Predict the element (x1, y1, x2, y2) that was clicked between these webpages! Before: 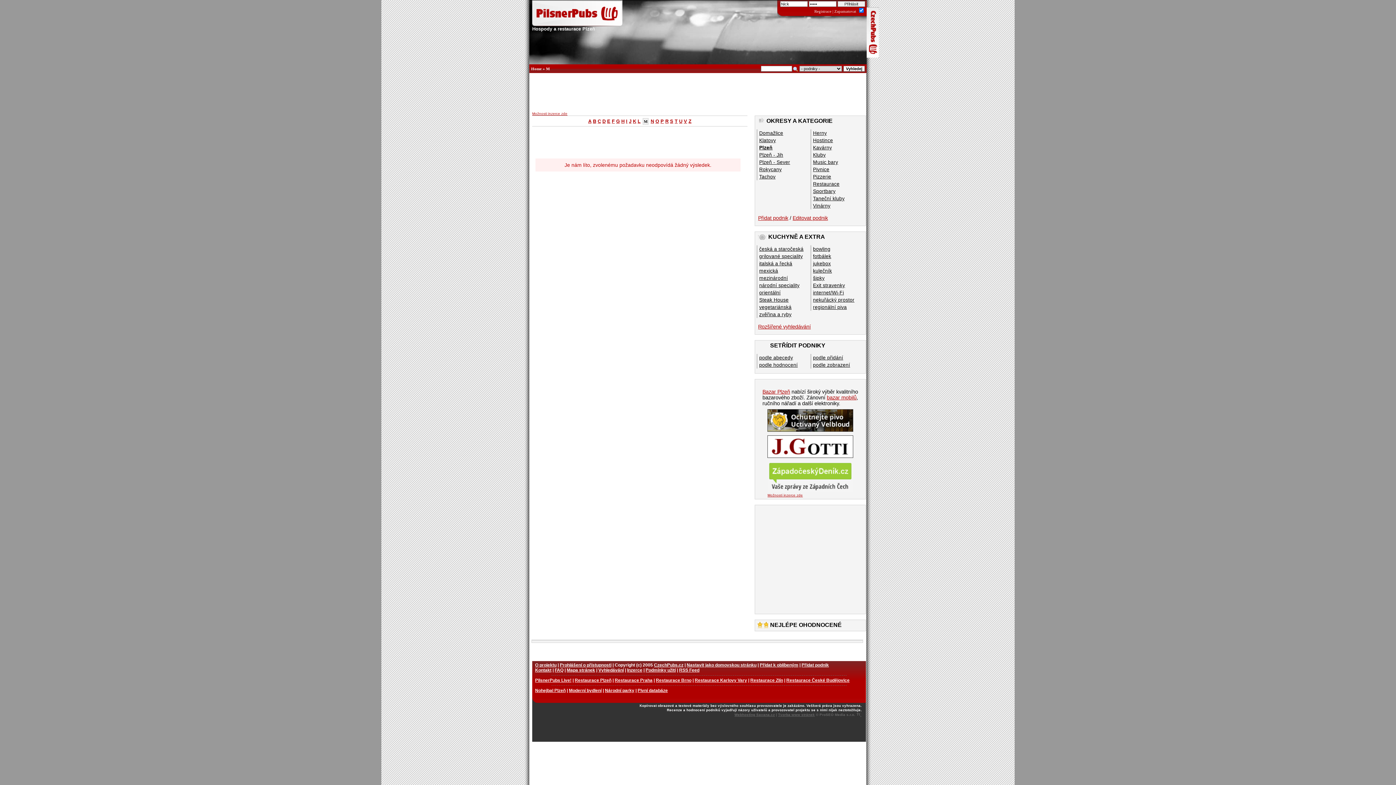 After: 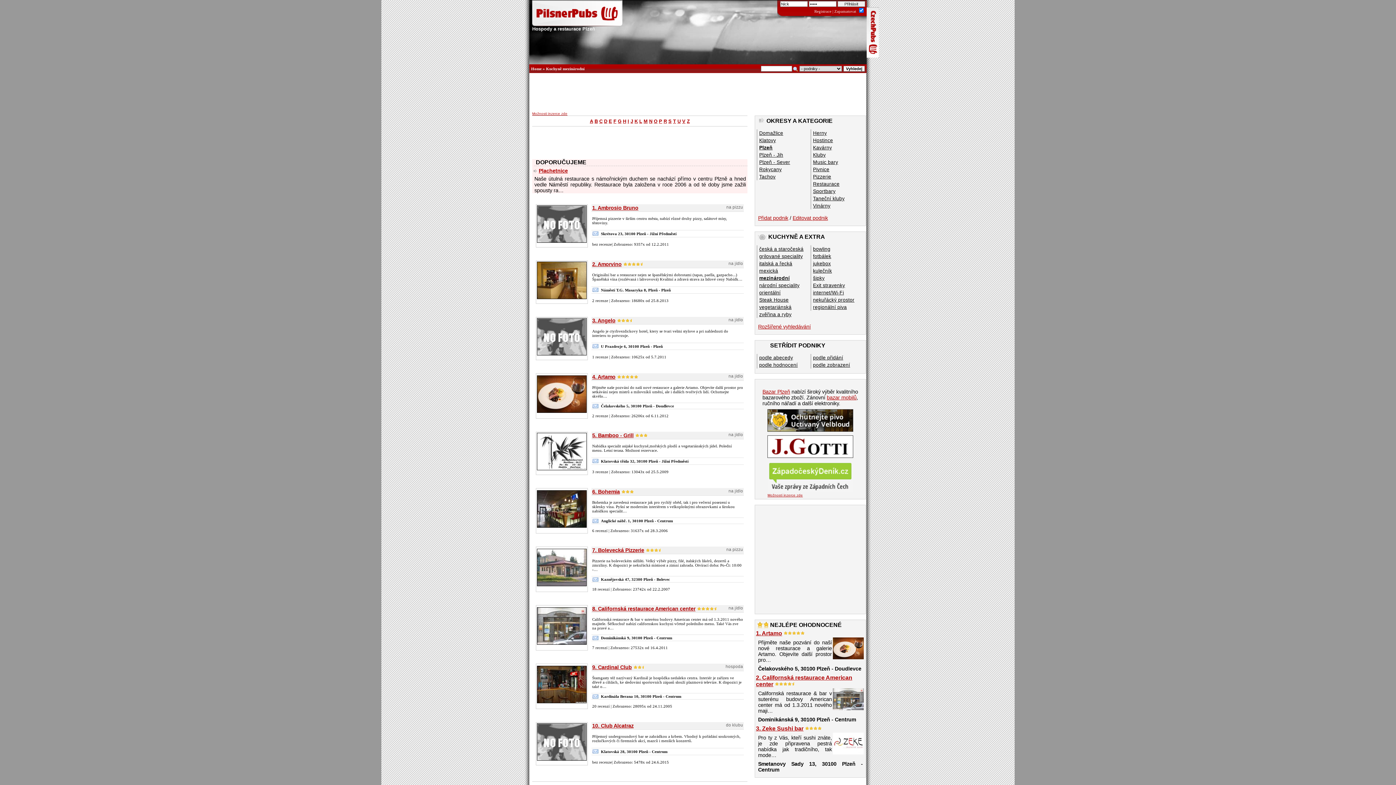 Action: bbox: (757, 275, 788, 281) label: mezinárodní